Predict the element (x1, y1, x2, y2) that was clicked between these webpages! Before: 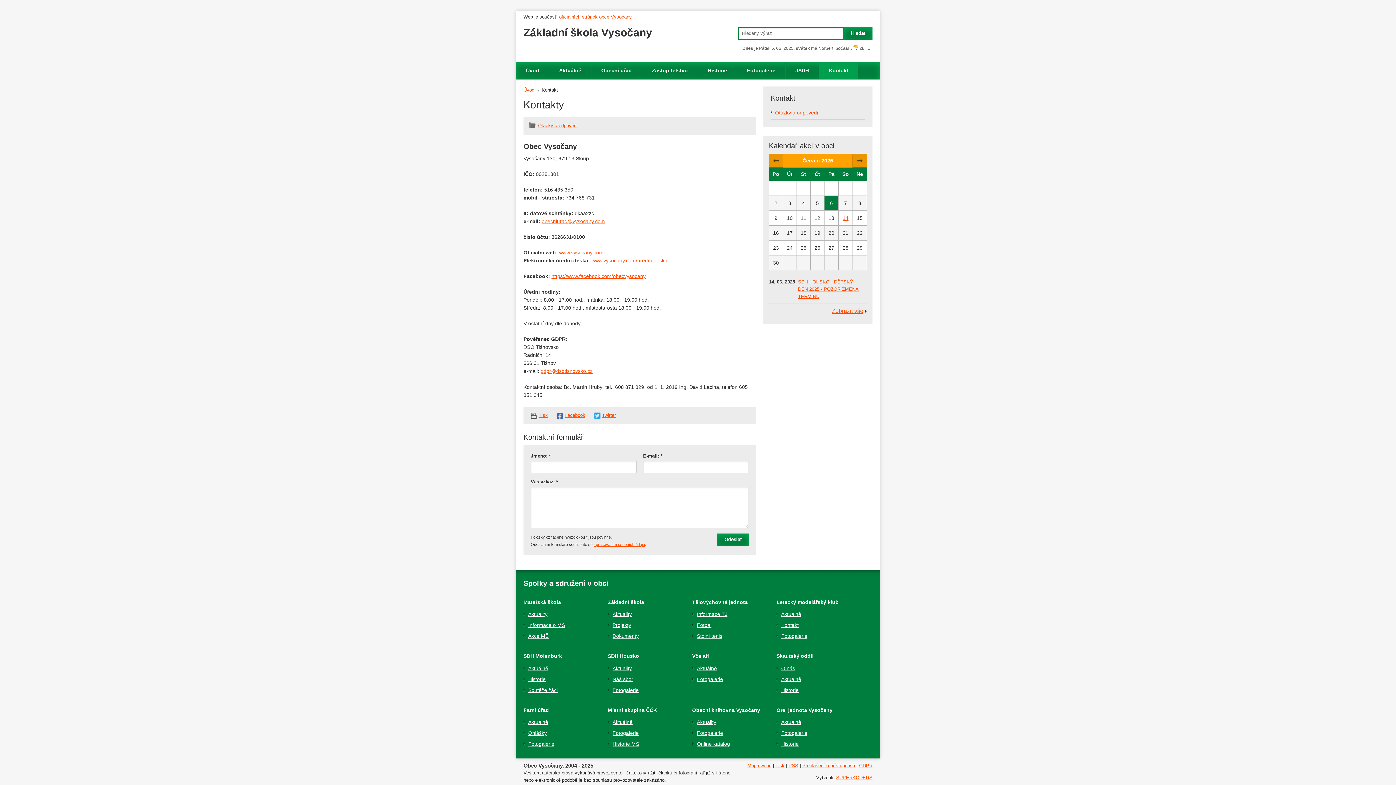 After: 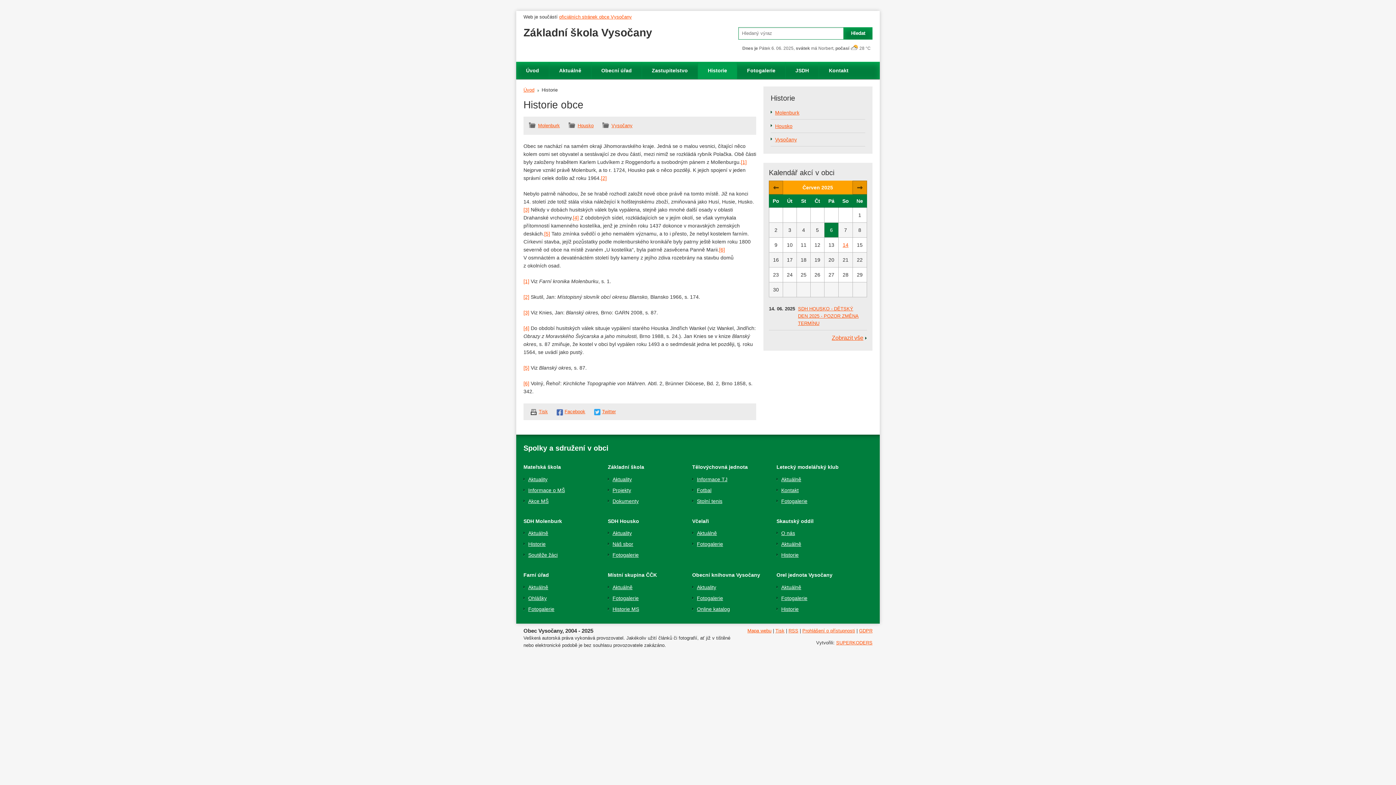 Action: label: Historie bbox: (698, 62, 737, 79)